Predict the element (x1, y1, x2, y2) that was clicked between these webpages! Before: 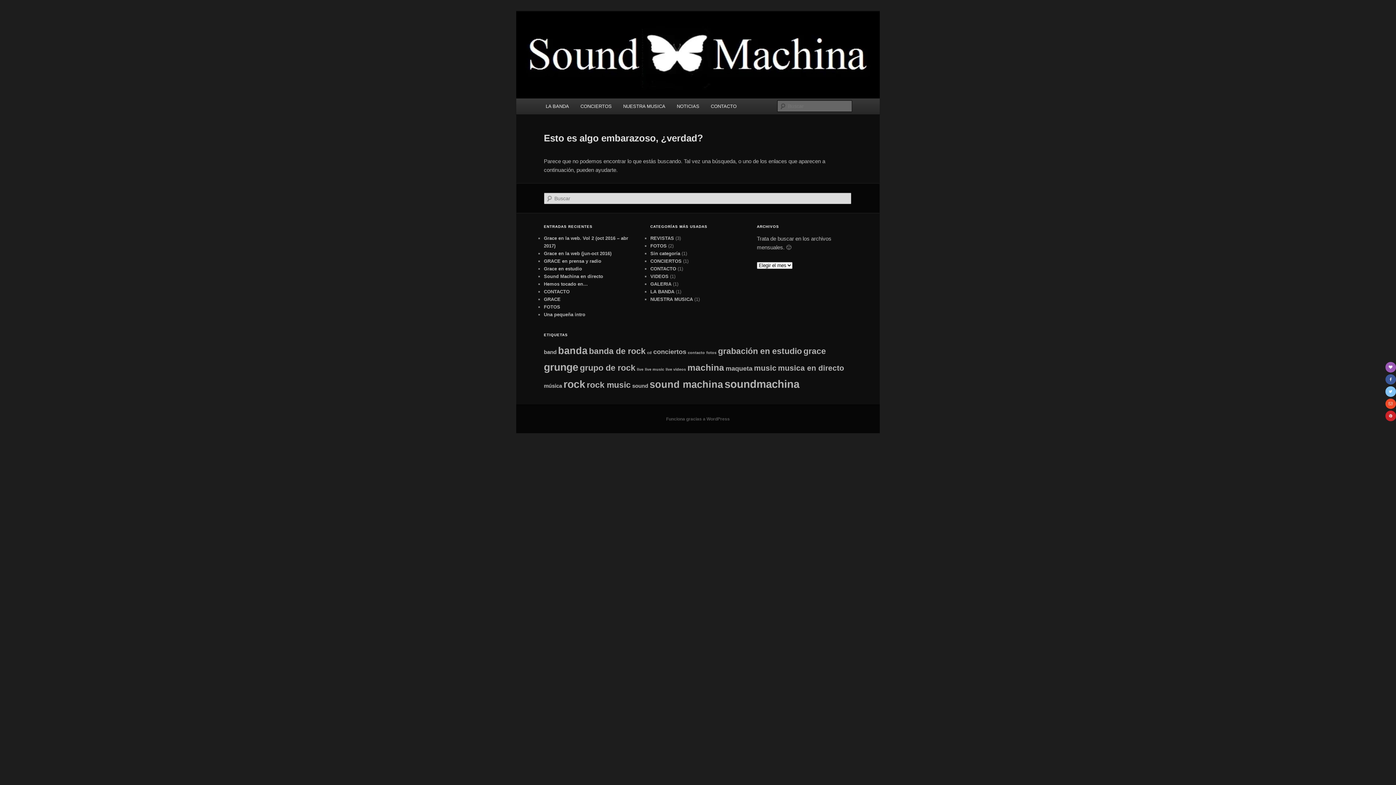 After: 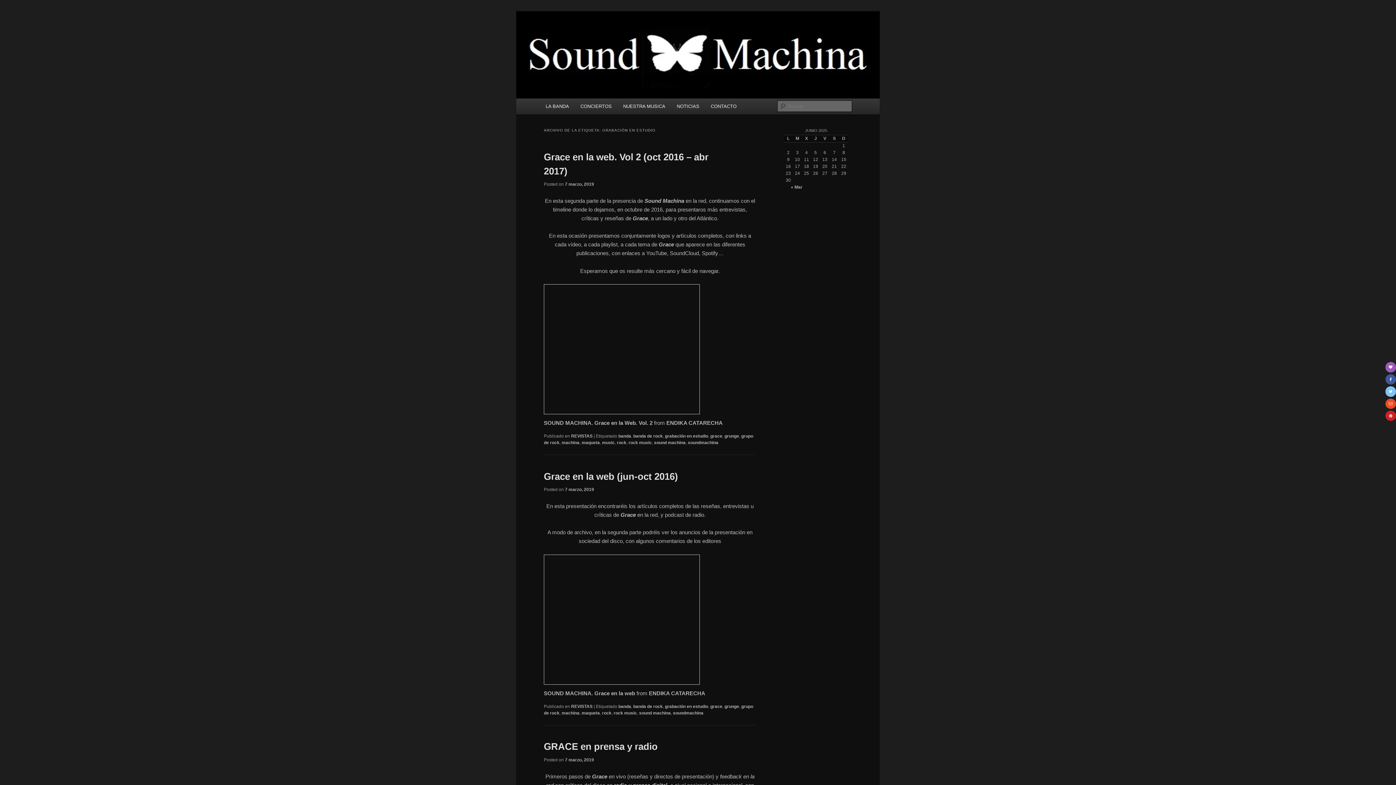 Action: label: grabación en estudio (5 elementos) bbox: (718, 346, 802, 355)